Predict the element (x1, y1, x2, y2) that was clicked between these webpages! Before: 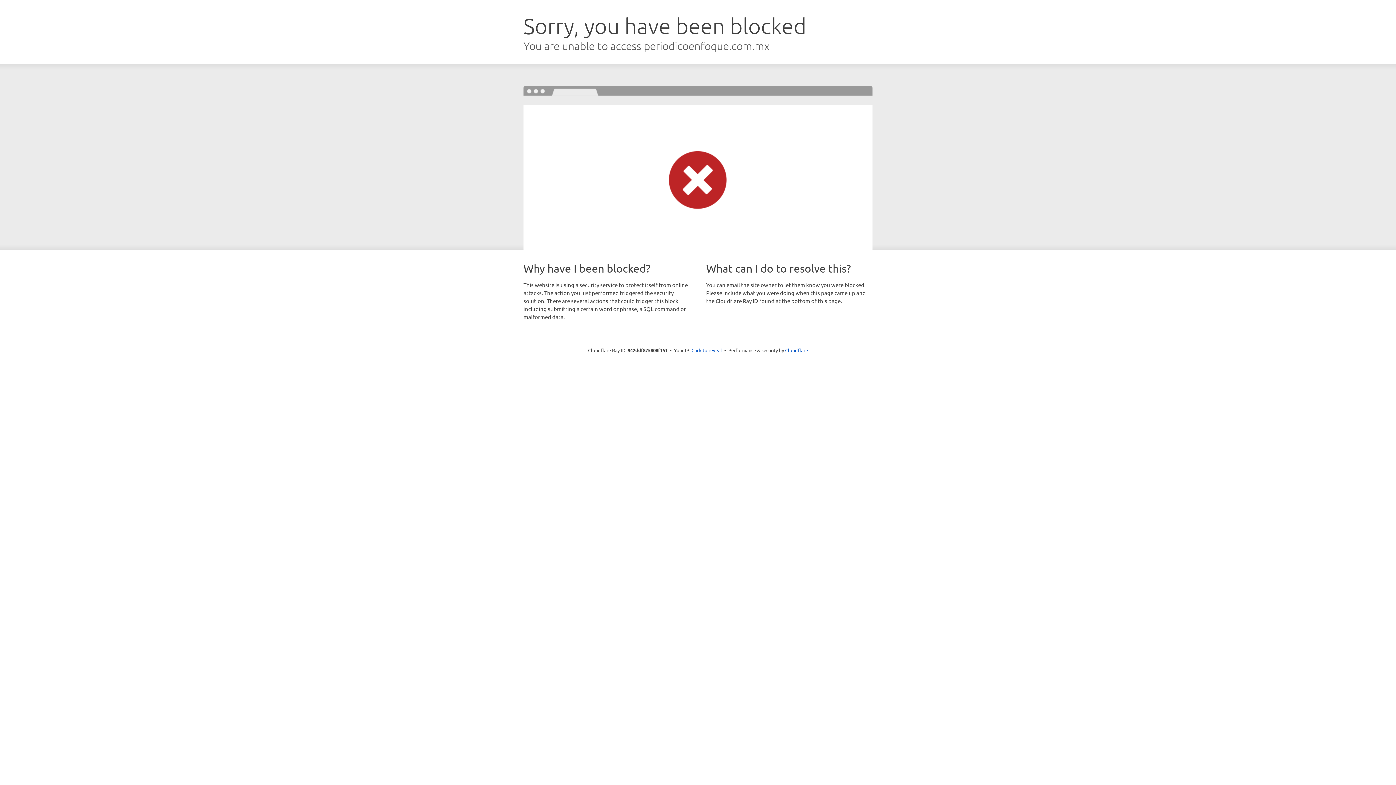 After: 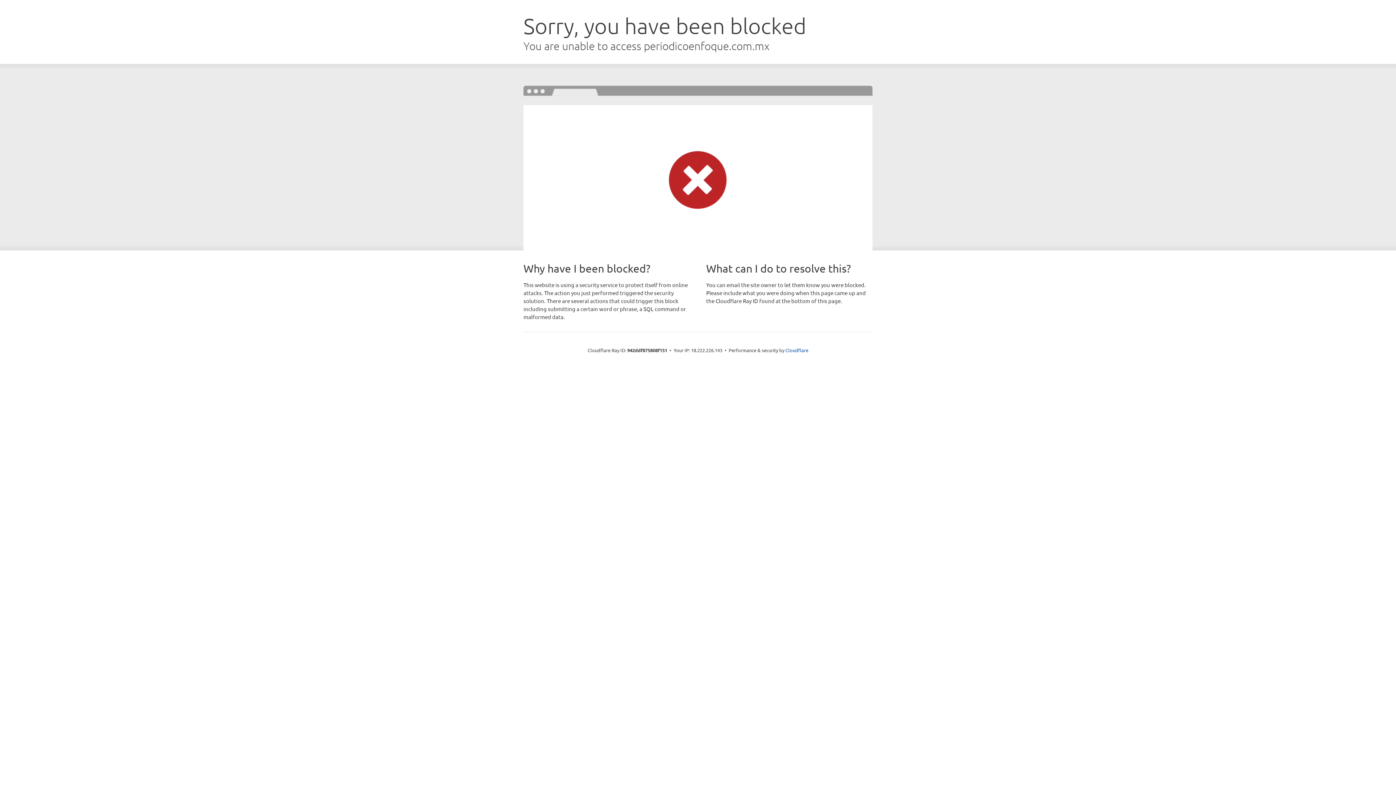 Action: bbox: (691, 346, 722, 353) label: Click to reveal